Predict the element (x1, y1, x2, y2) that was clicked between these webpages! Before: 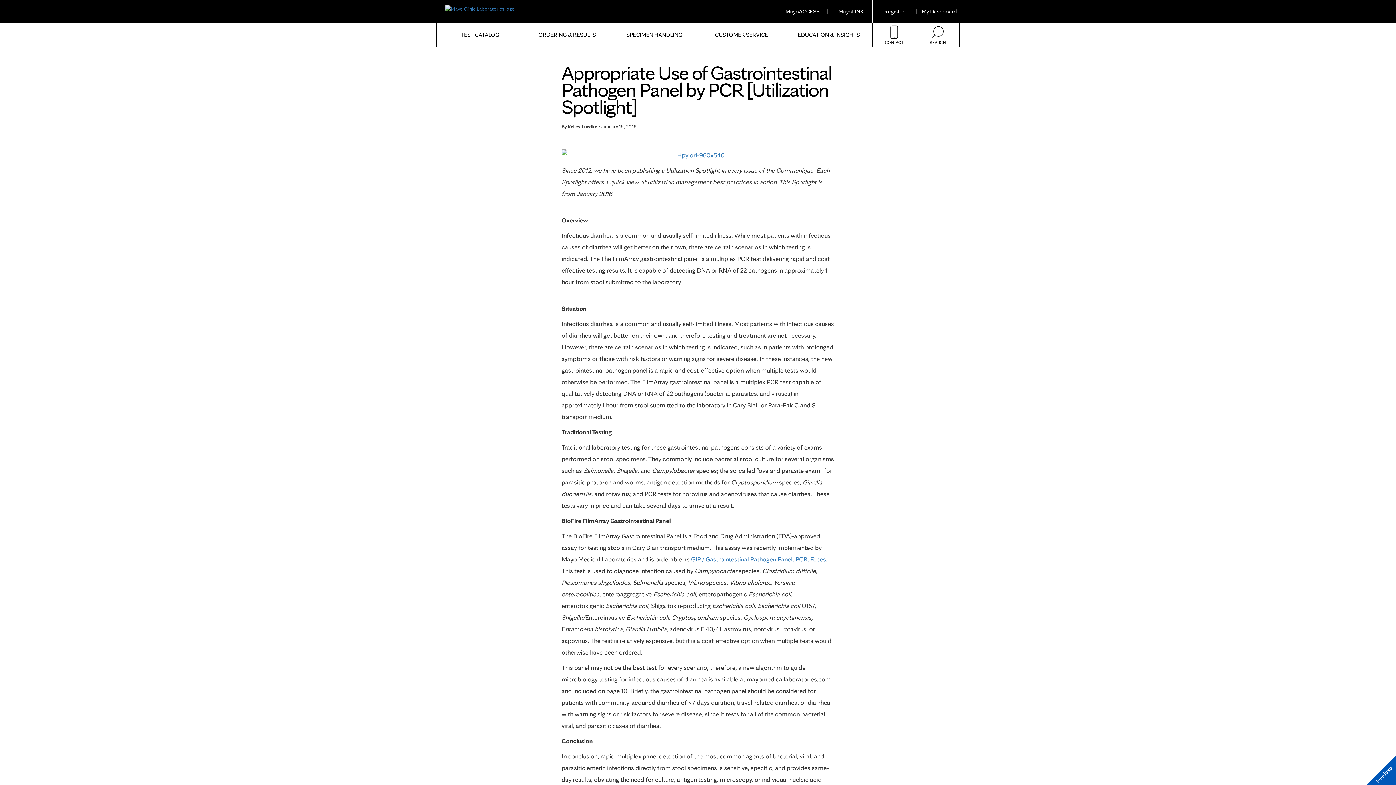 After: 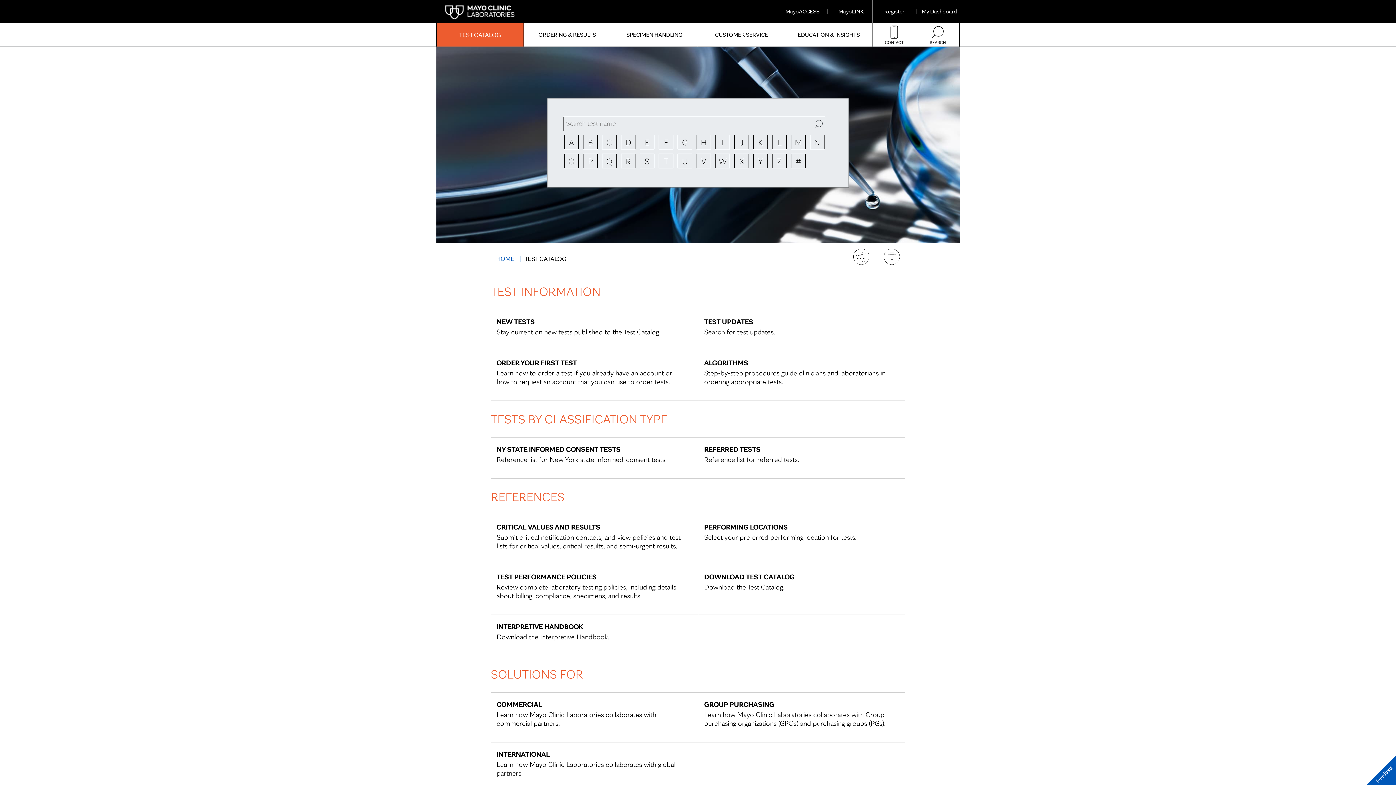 Action: label: TEST CATALOG bbox: (436, 23, 523, 46)